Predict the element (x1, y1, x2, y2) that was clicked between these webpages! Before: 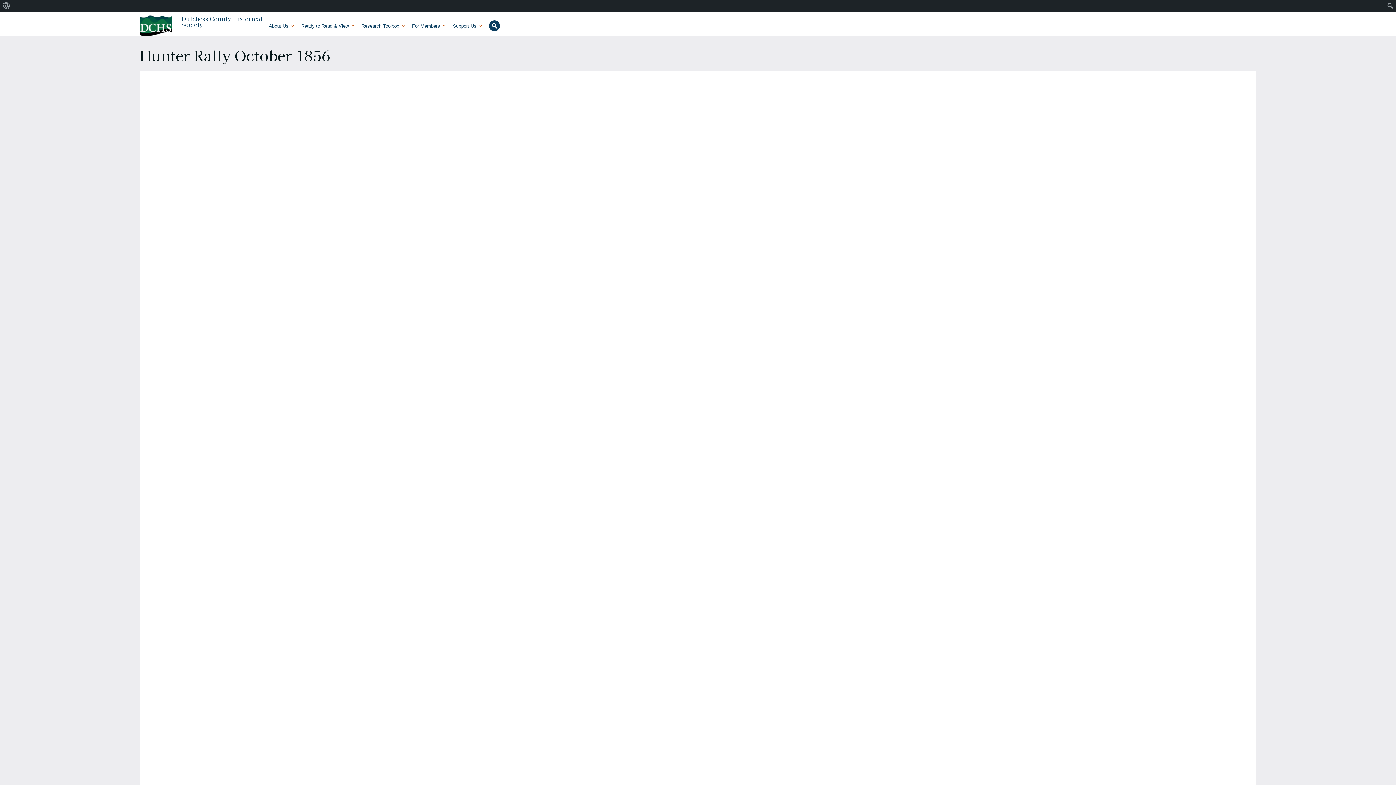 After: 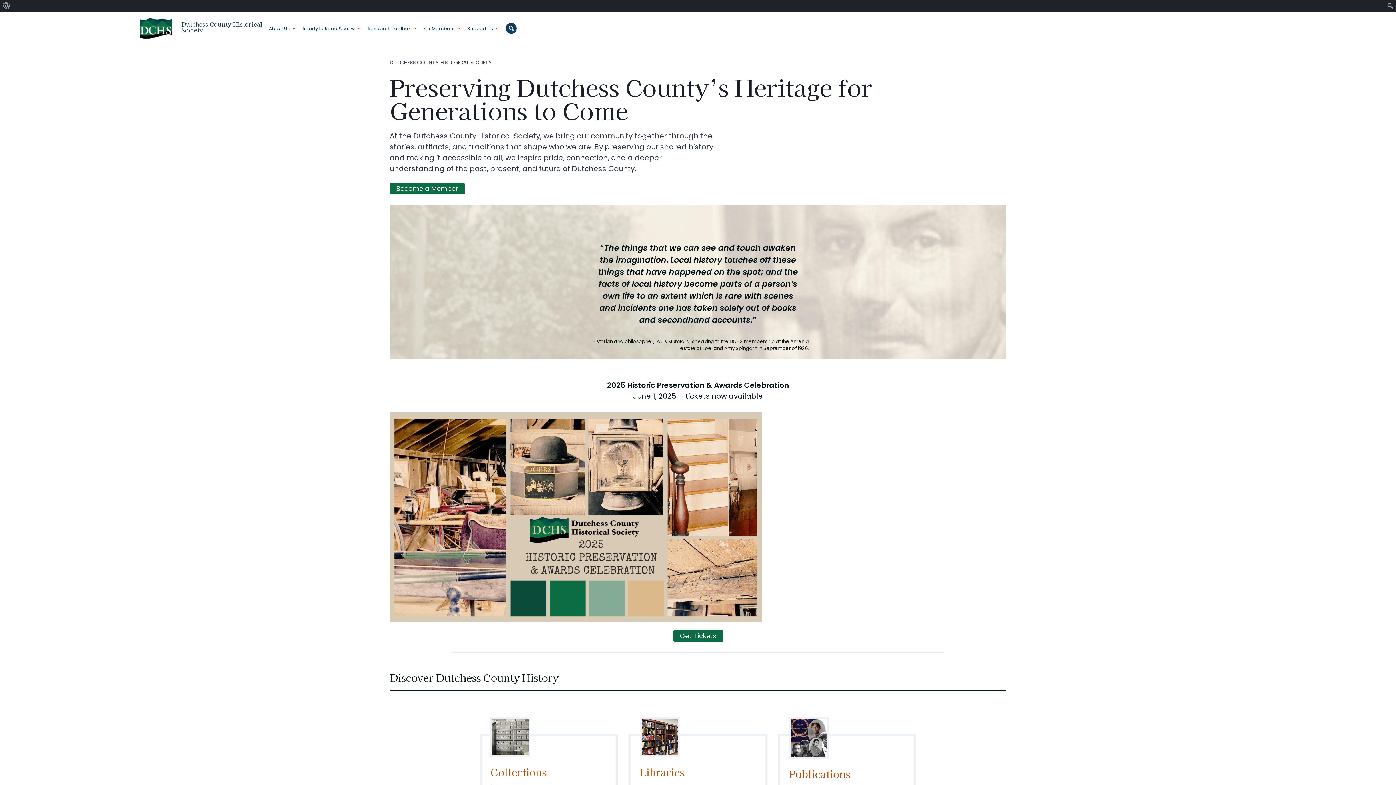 Action: bbox: (139, 15, 177, 36)